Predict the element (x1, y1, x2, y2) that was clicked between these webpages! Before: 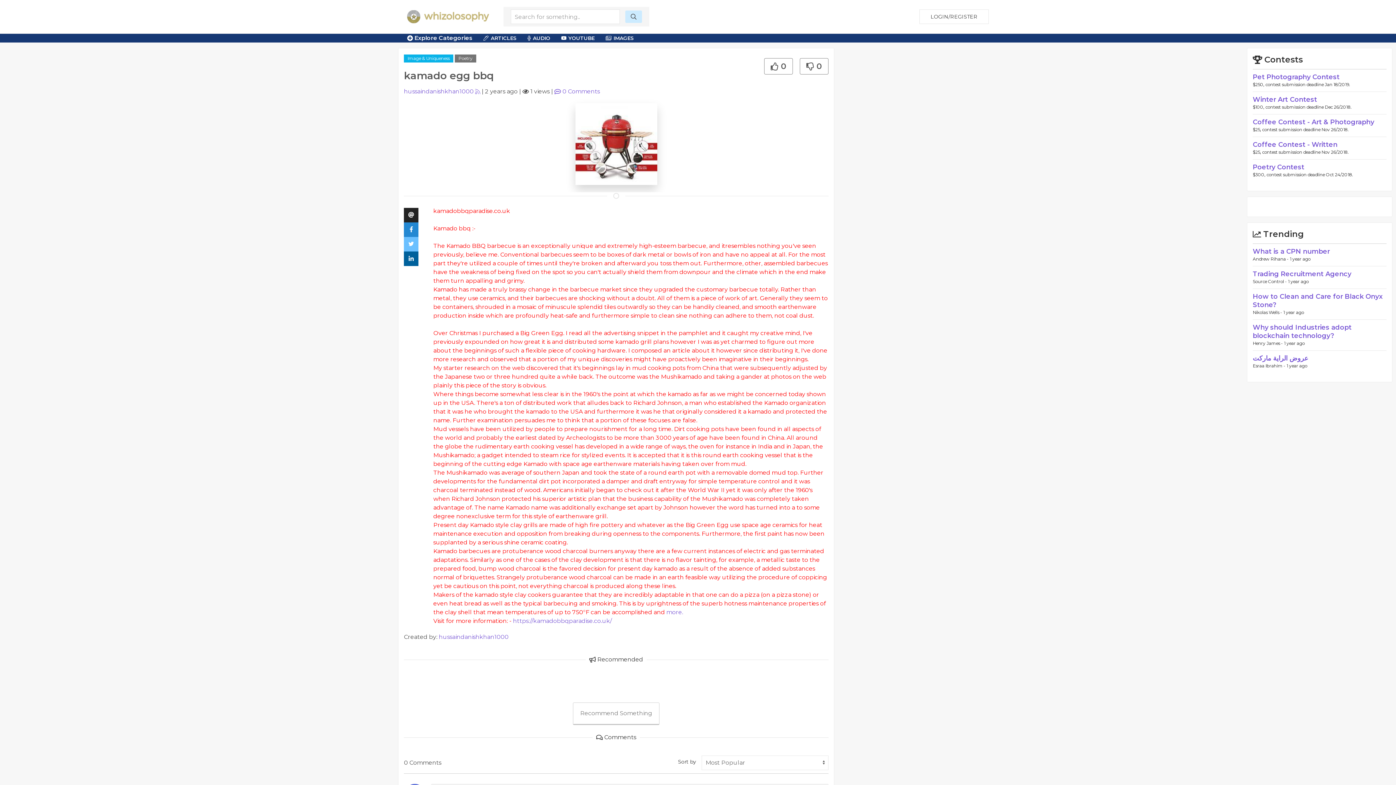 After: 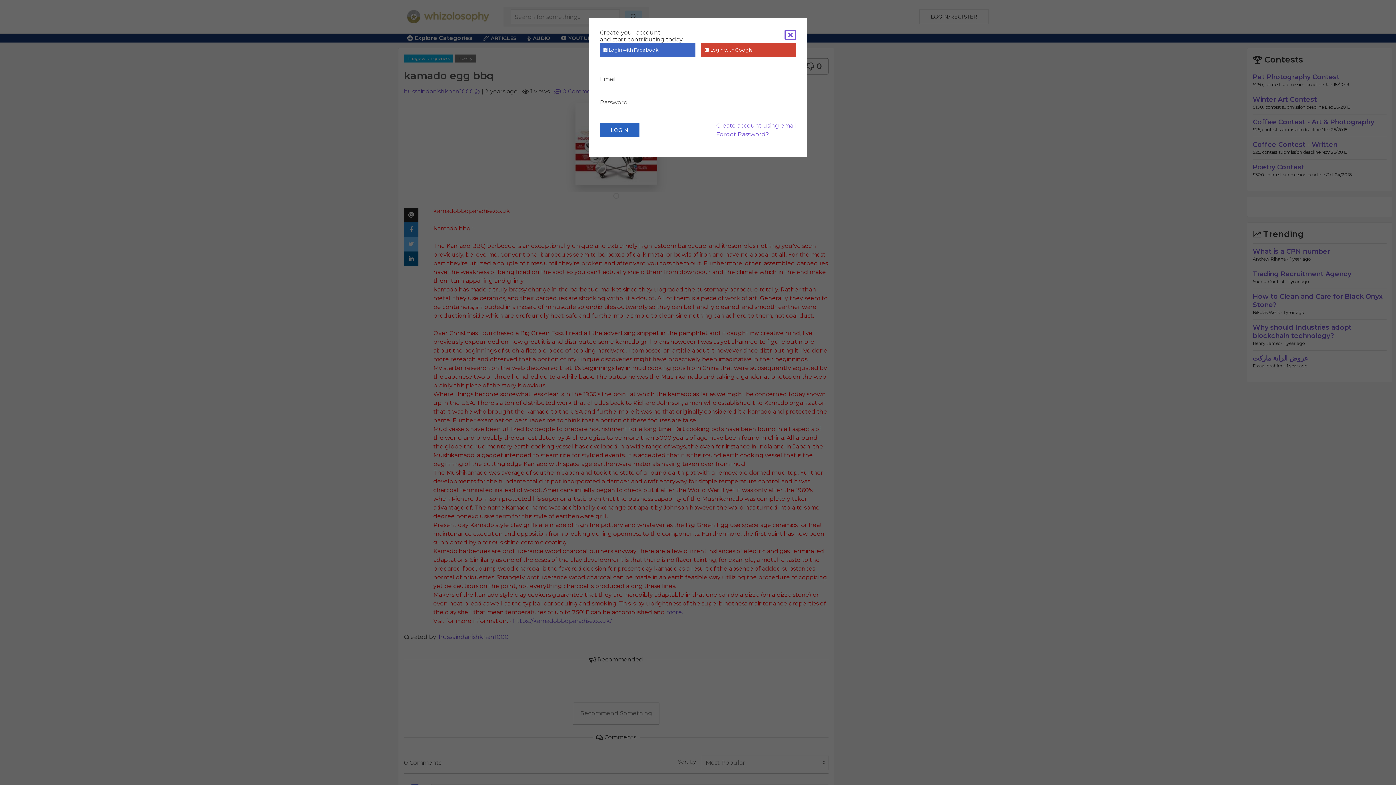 Action: bbox: (475, 88, 480, 94)